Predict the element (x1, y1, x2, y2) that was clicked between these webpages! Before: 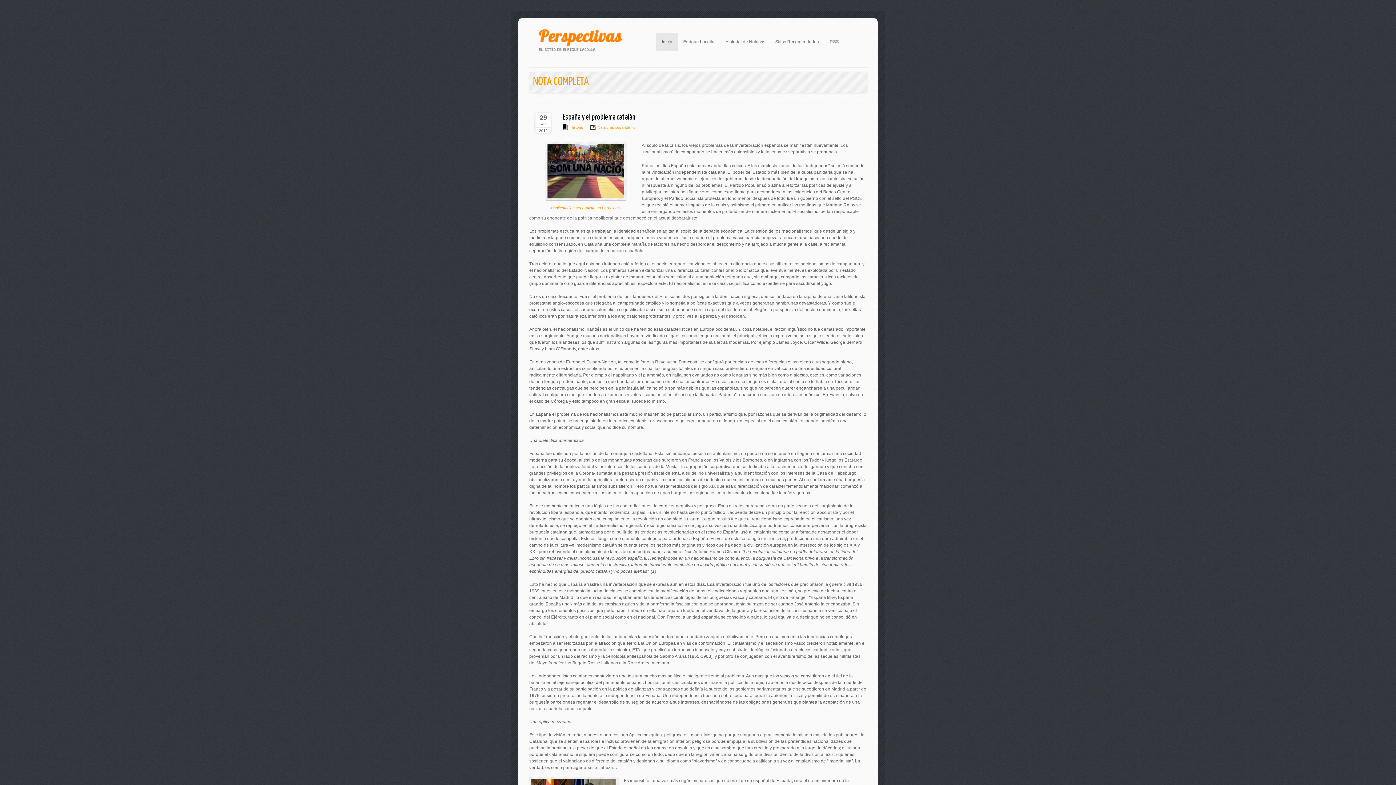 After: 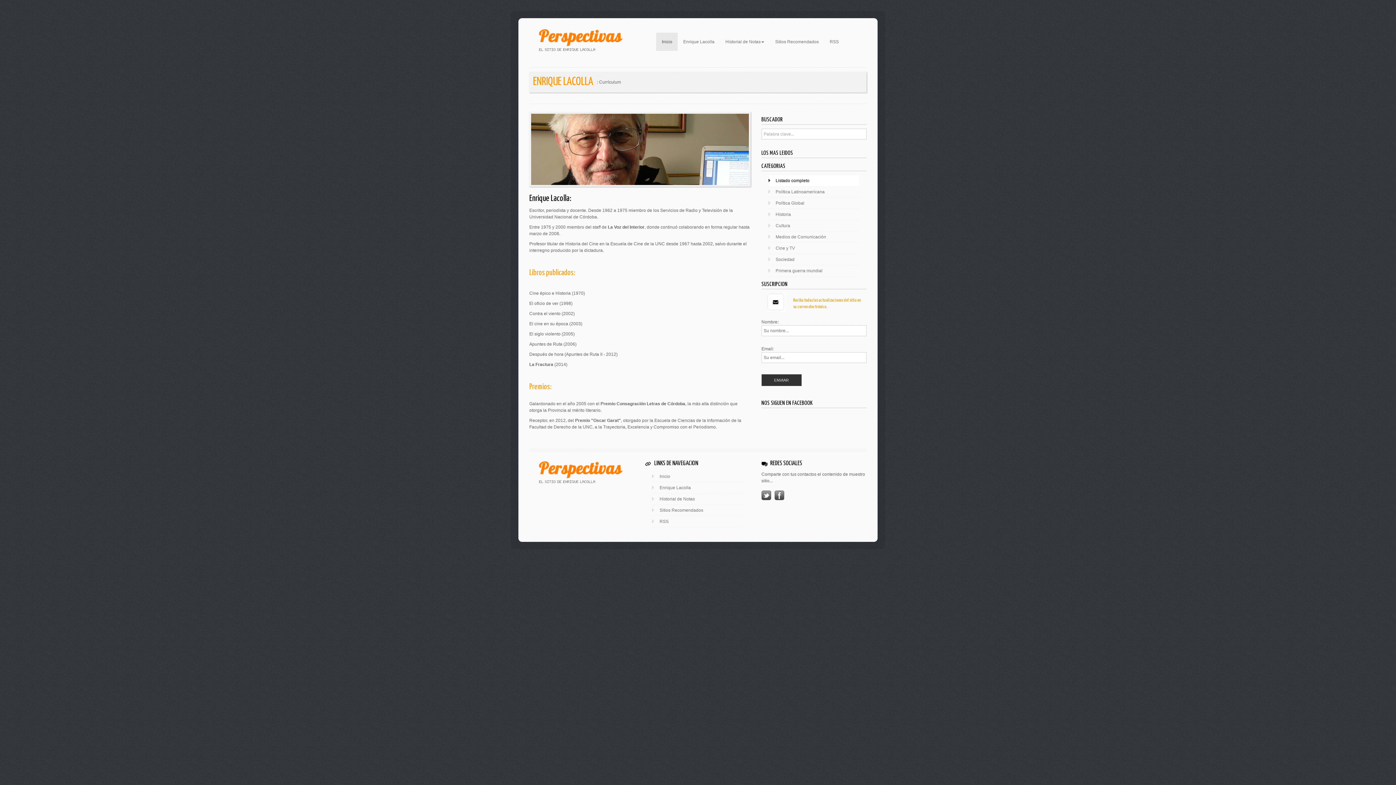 Action: bbox: (677, 32, 720, 50) label: Enrique Lacolla